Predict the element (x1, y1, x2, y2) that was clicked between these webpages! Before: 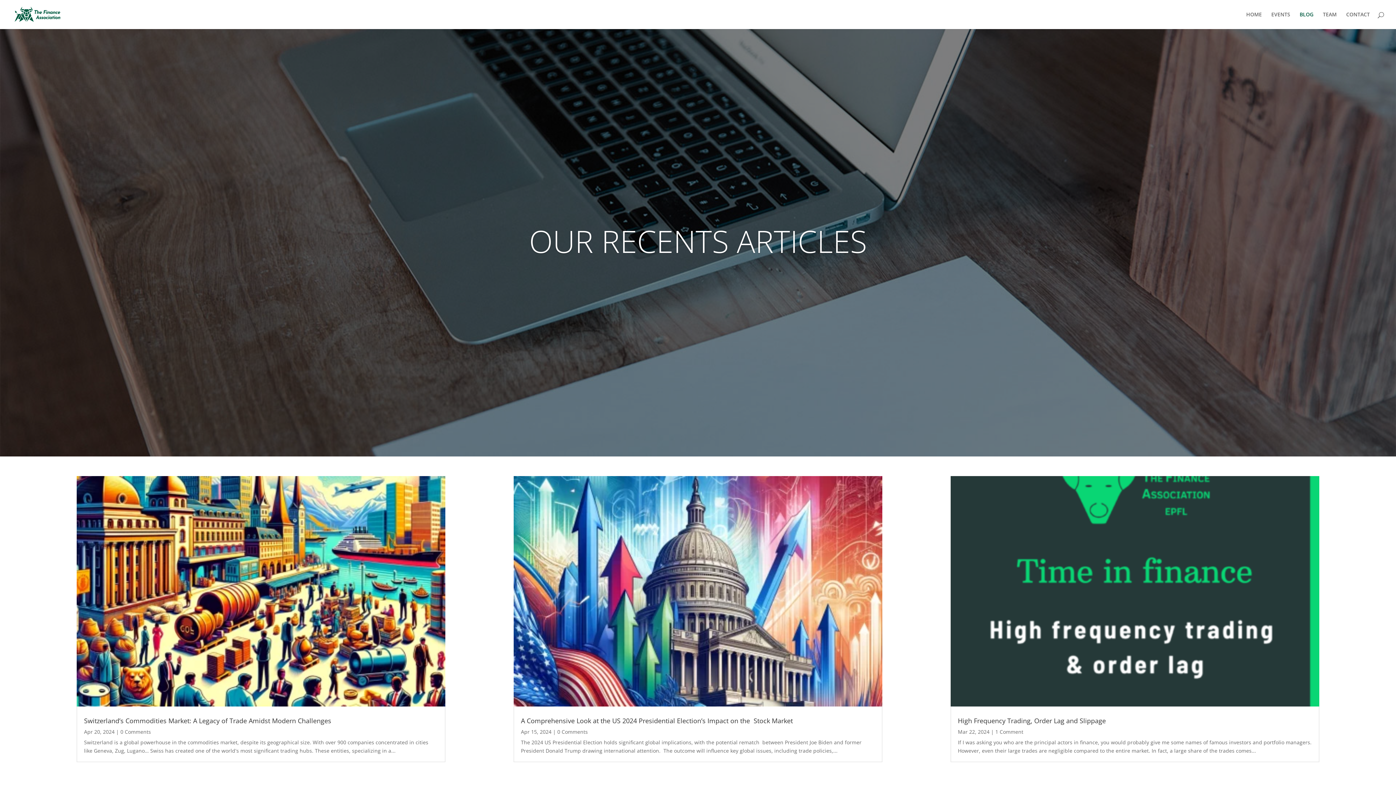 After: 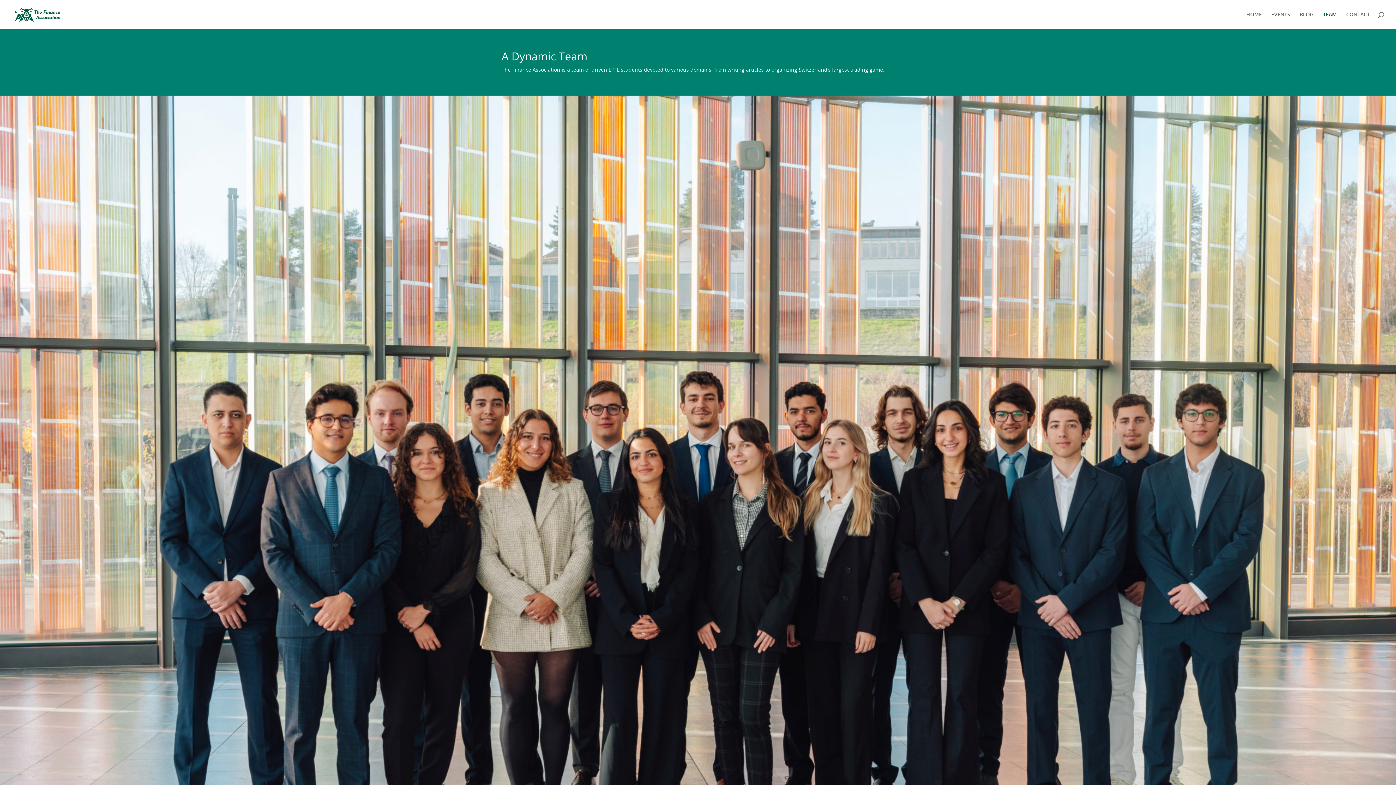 Action: label: TEAM bbox: (1323, 12, 1337, 29)